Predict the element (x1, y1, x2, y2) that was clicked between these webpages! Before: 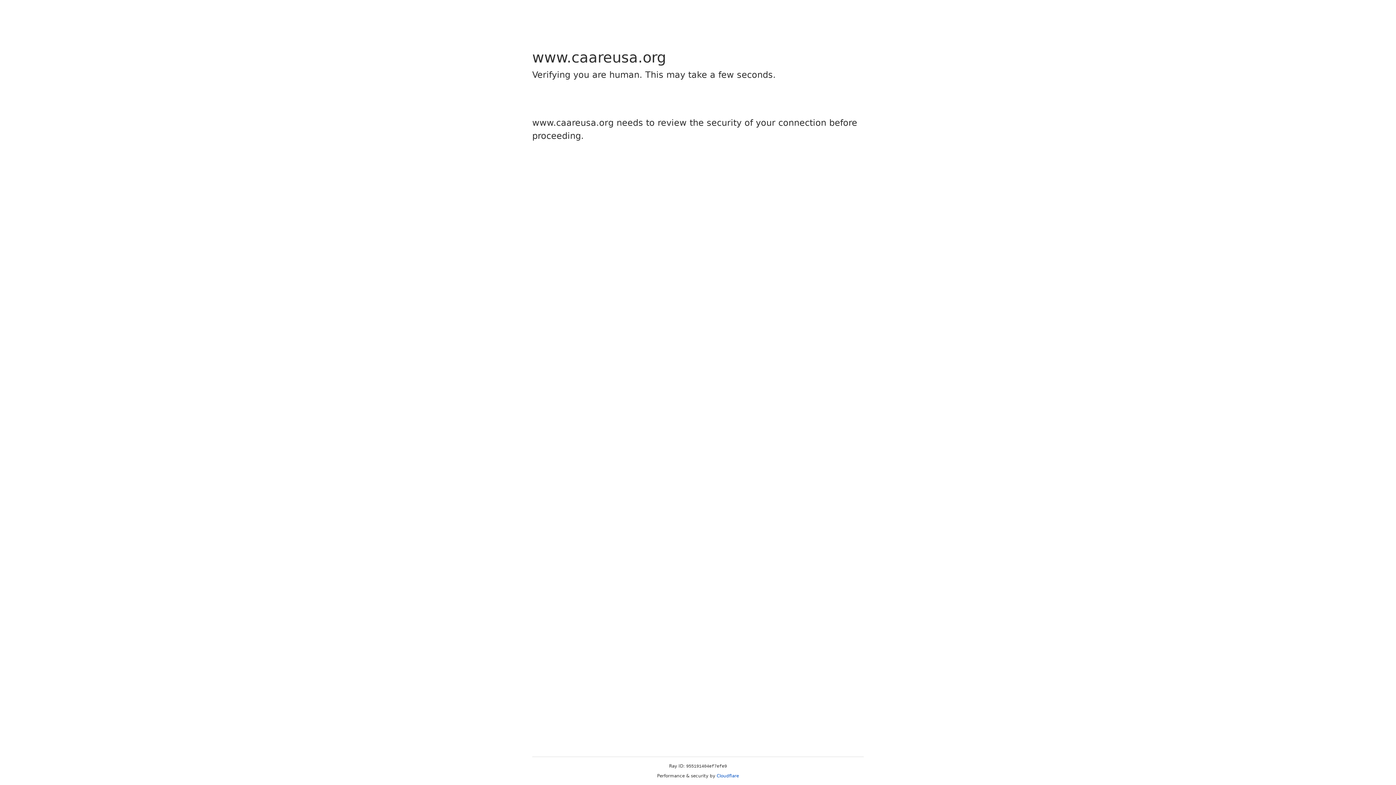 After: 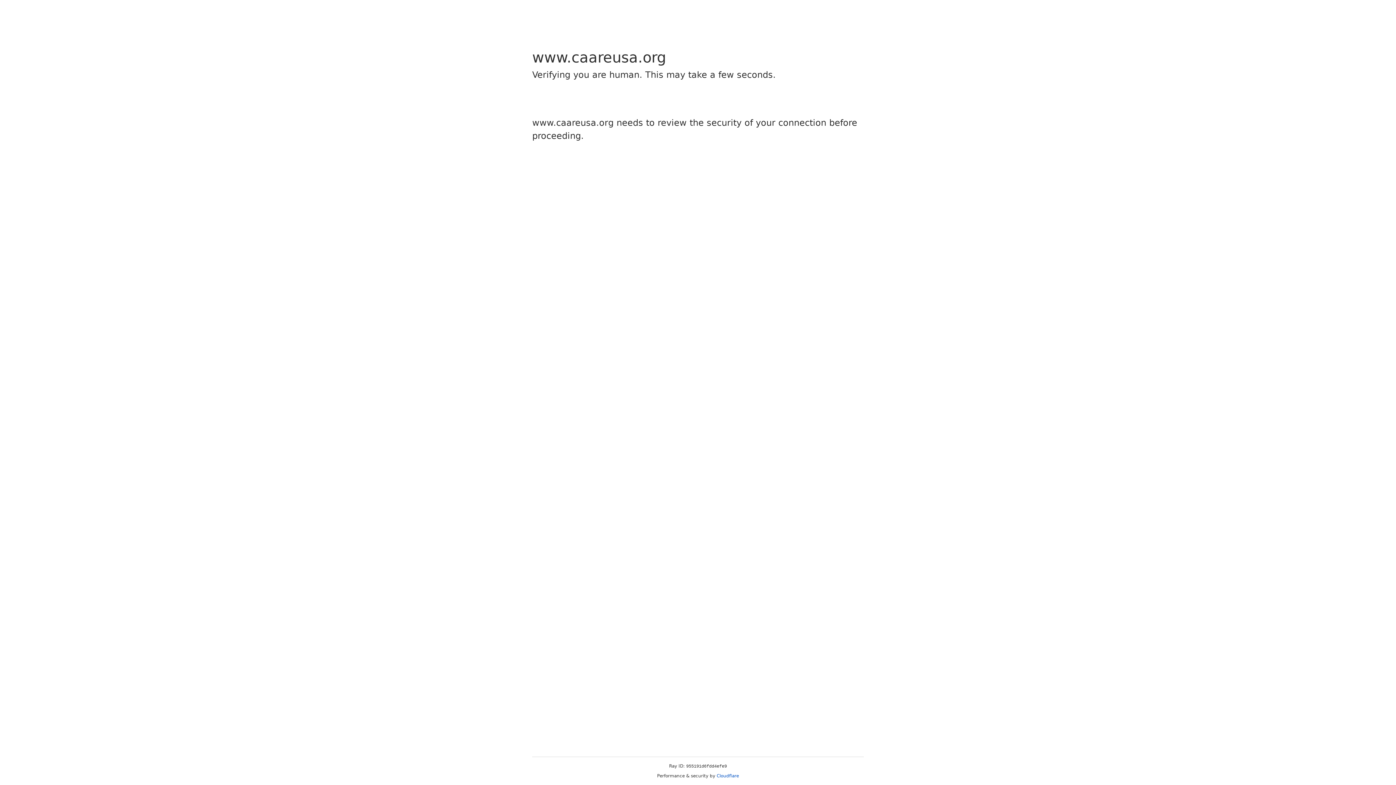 Action: bbox: (716, 773, 739, 778) label: Cloudflare